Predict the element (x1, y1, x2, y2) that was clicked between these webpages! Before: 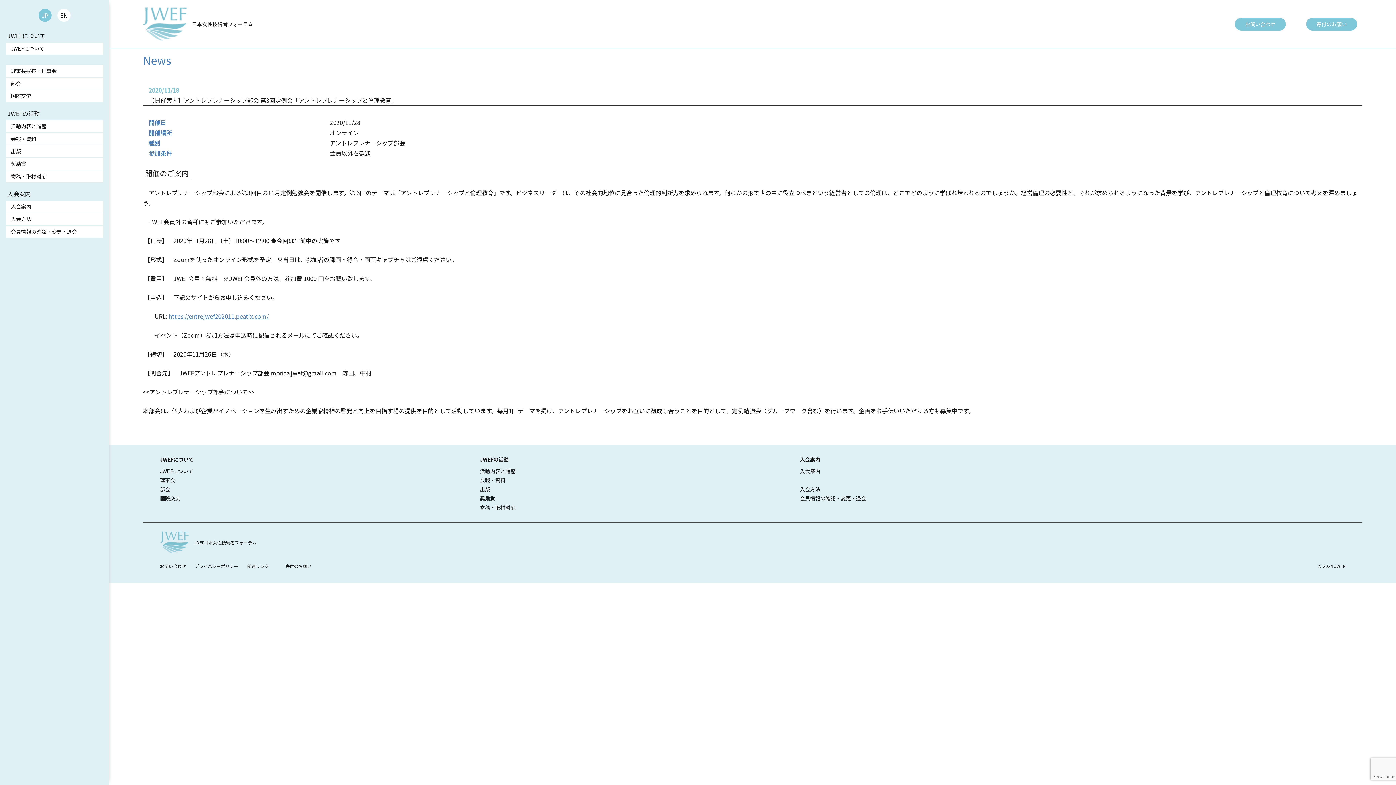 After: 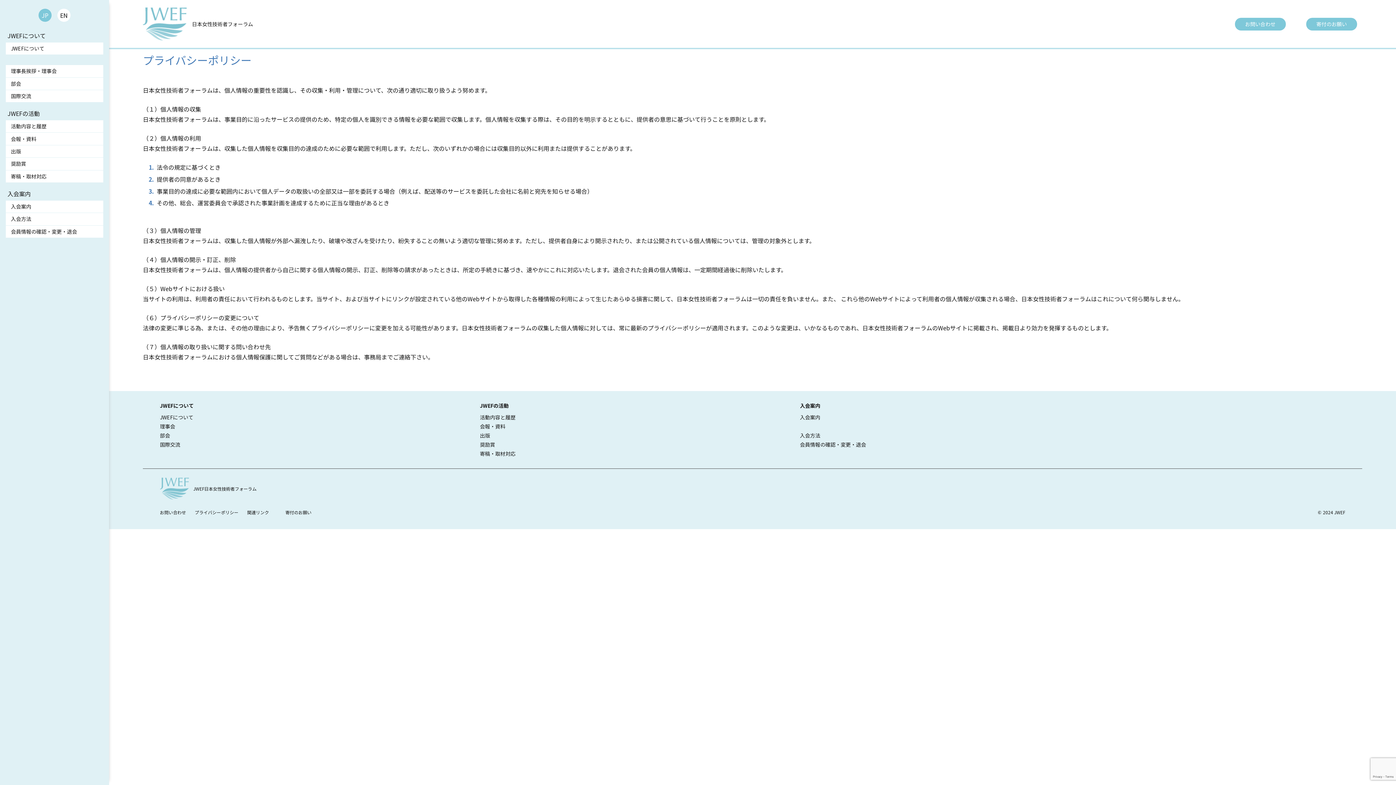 Action: bbox: (194, 563, 238, 569) label: プライバシーポリシー